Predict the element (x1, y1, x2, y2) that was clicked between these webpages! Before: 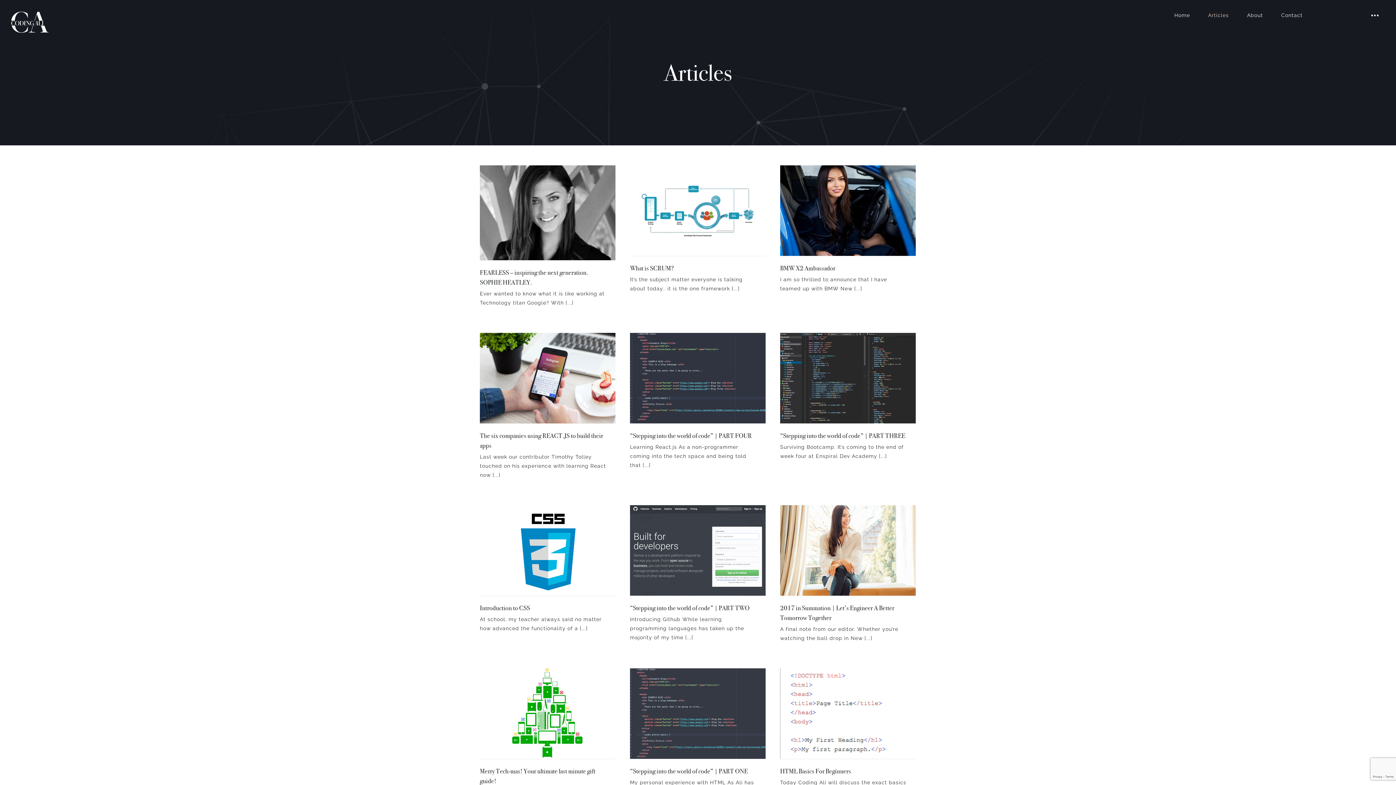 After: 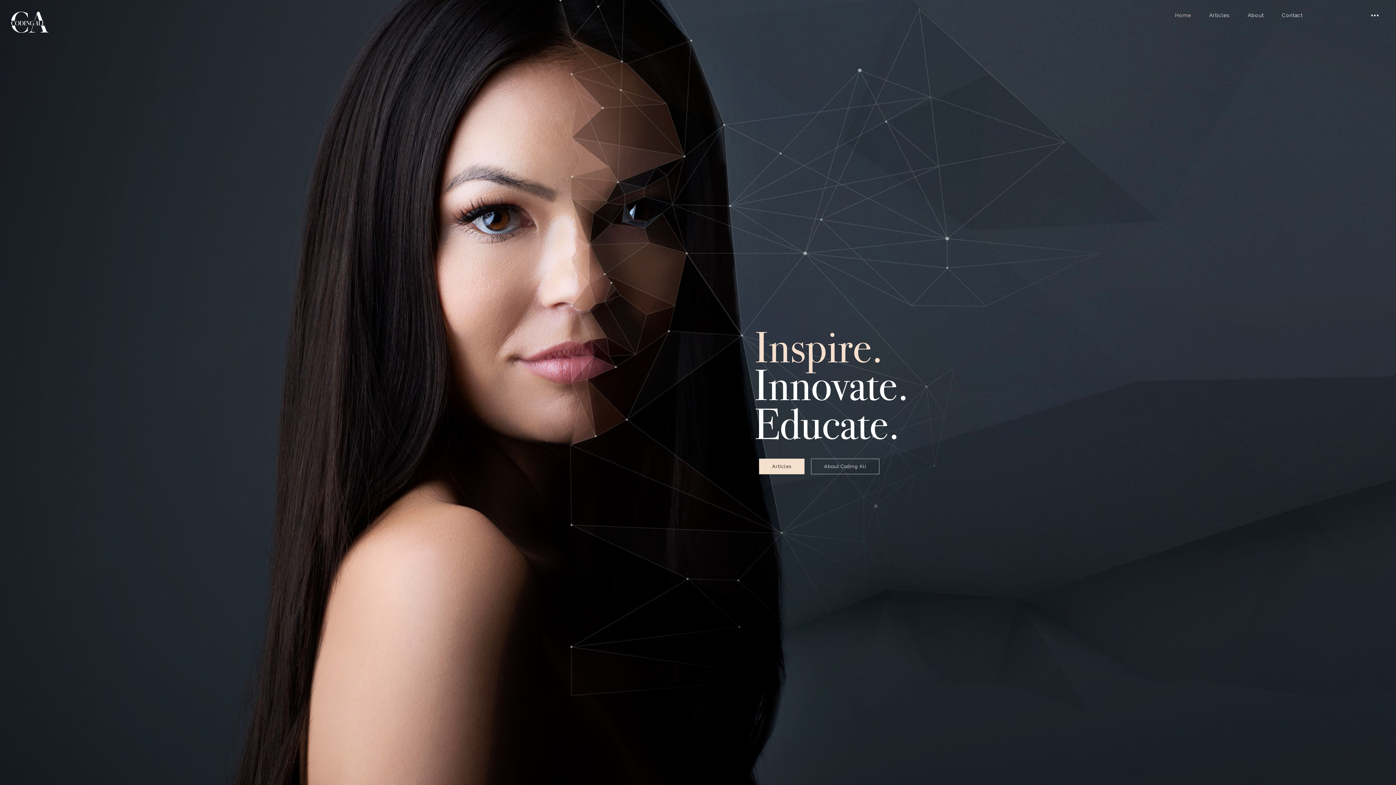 Action: bbox: (10, 11, 49, 33)